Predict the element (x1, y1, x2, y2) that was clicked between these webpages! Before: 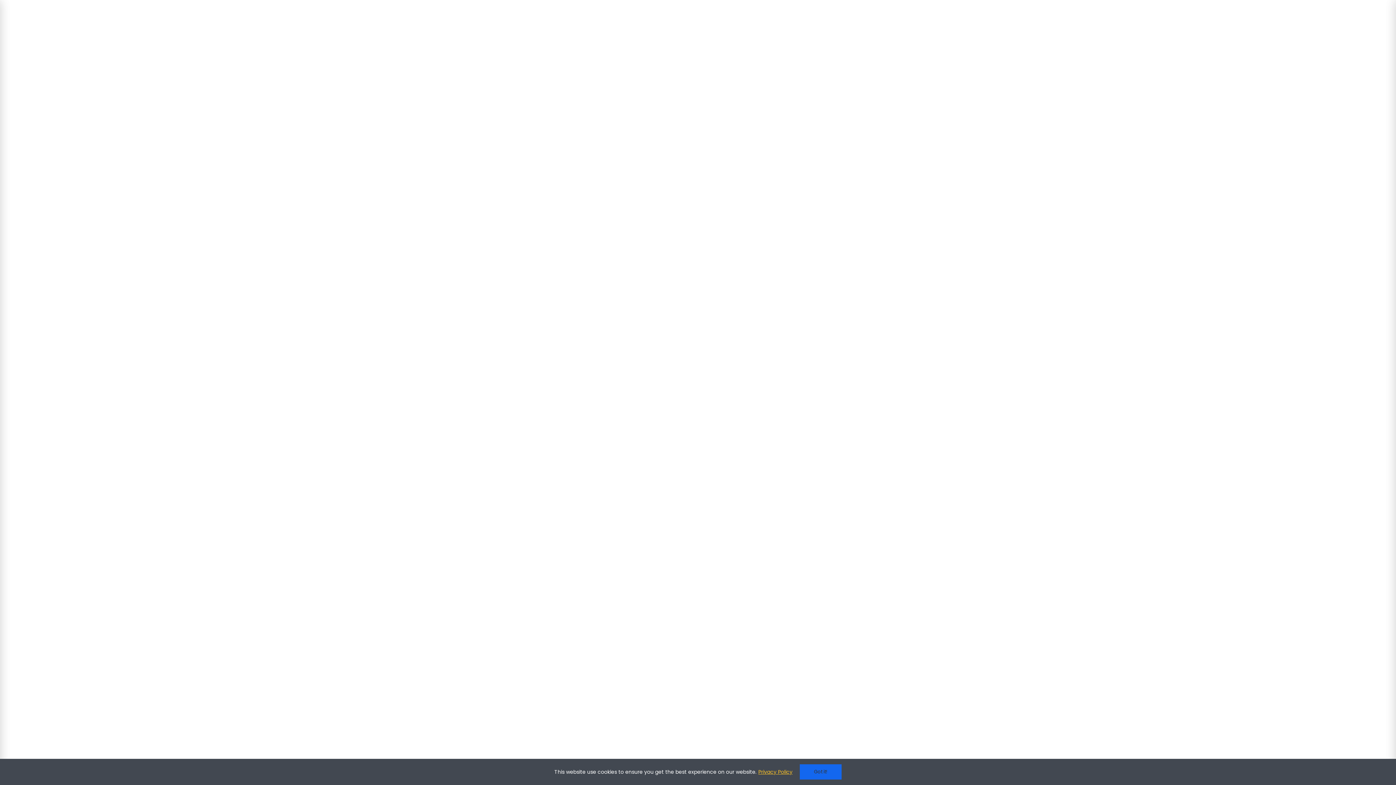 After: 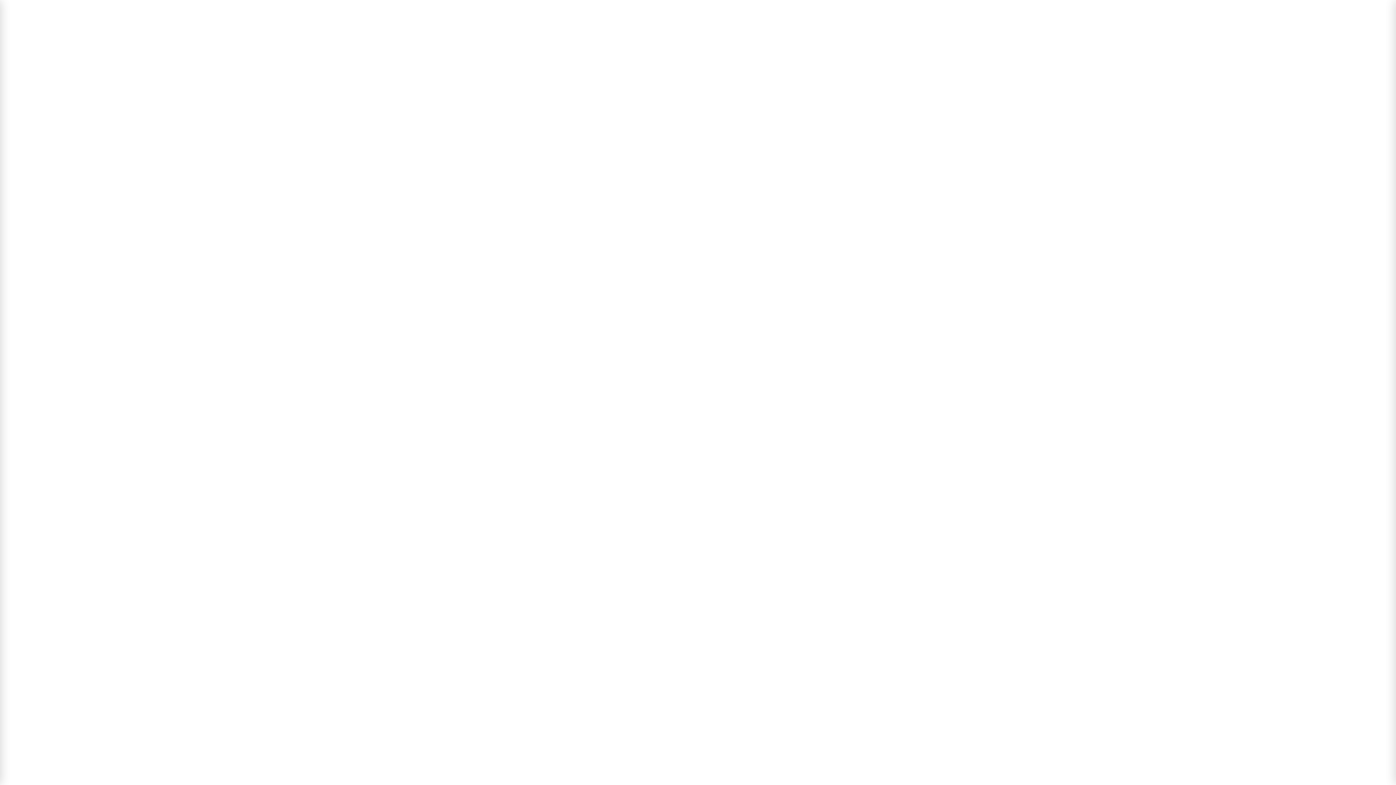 Action: bbox: (800, 764, 841, 780) label: Got it!